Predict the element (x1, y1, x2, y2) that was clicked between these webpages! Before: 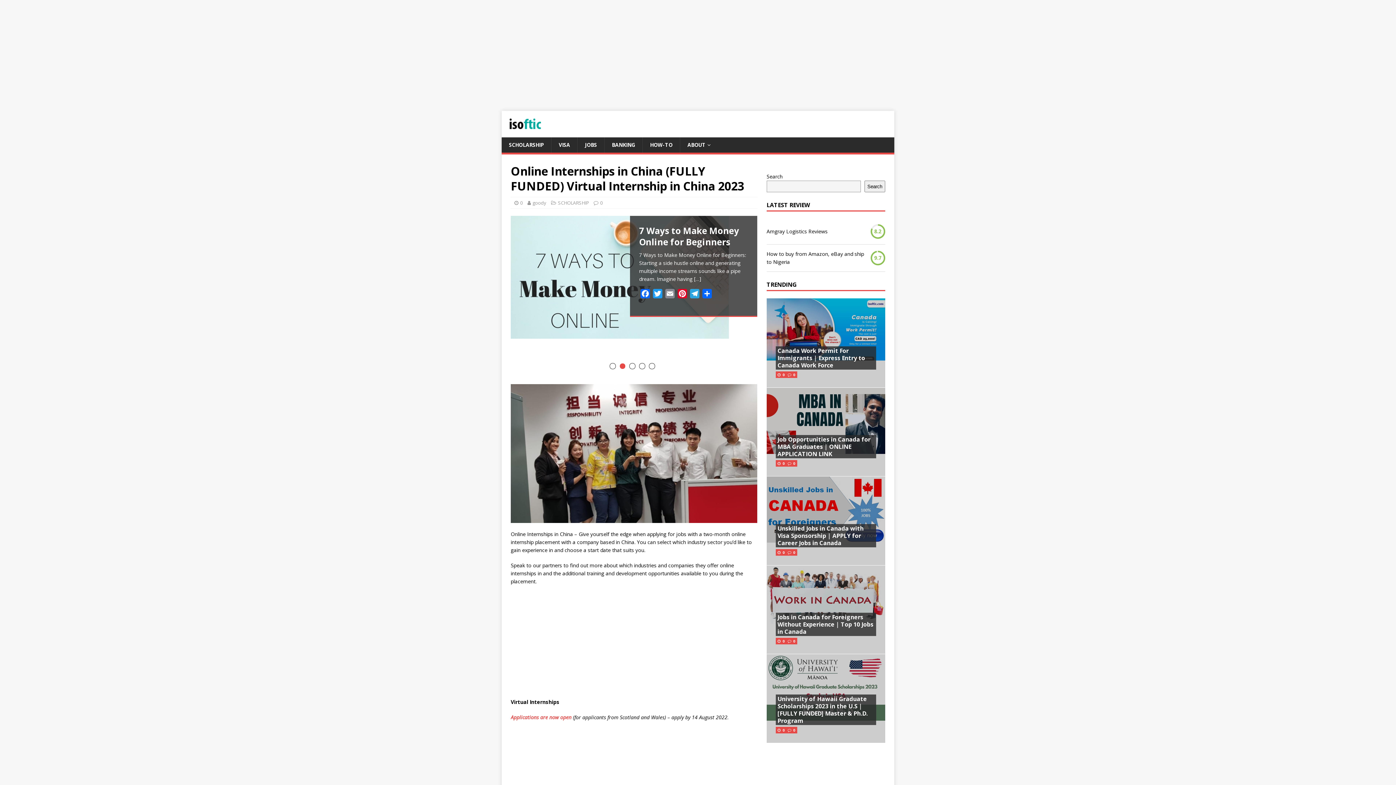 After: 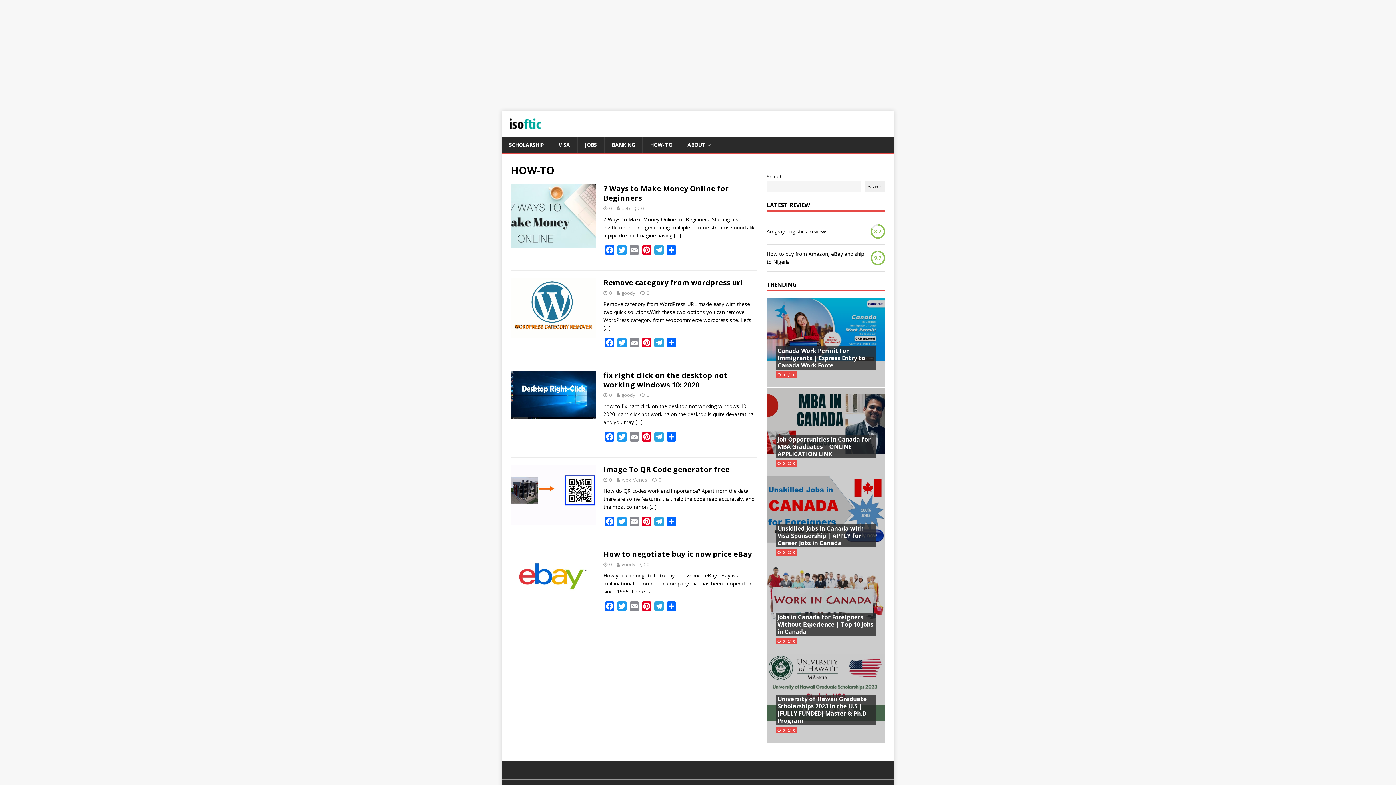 Action: label: HOW-TO bbox: (642, 137, 680, 152)